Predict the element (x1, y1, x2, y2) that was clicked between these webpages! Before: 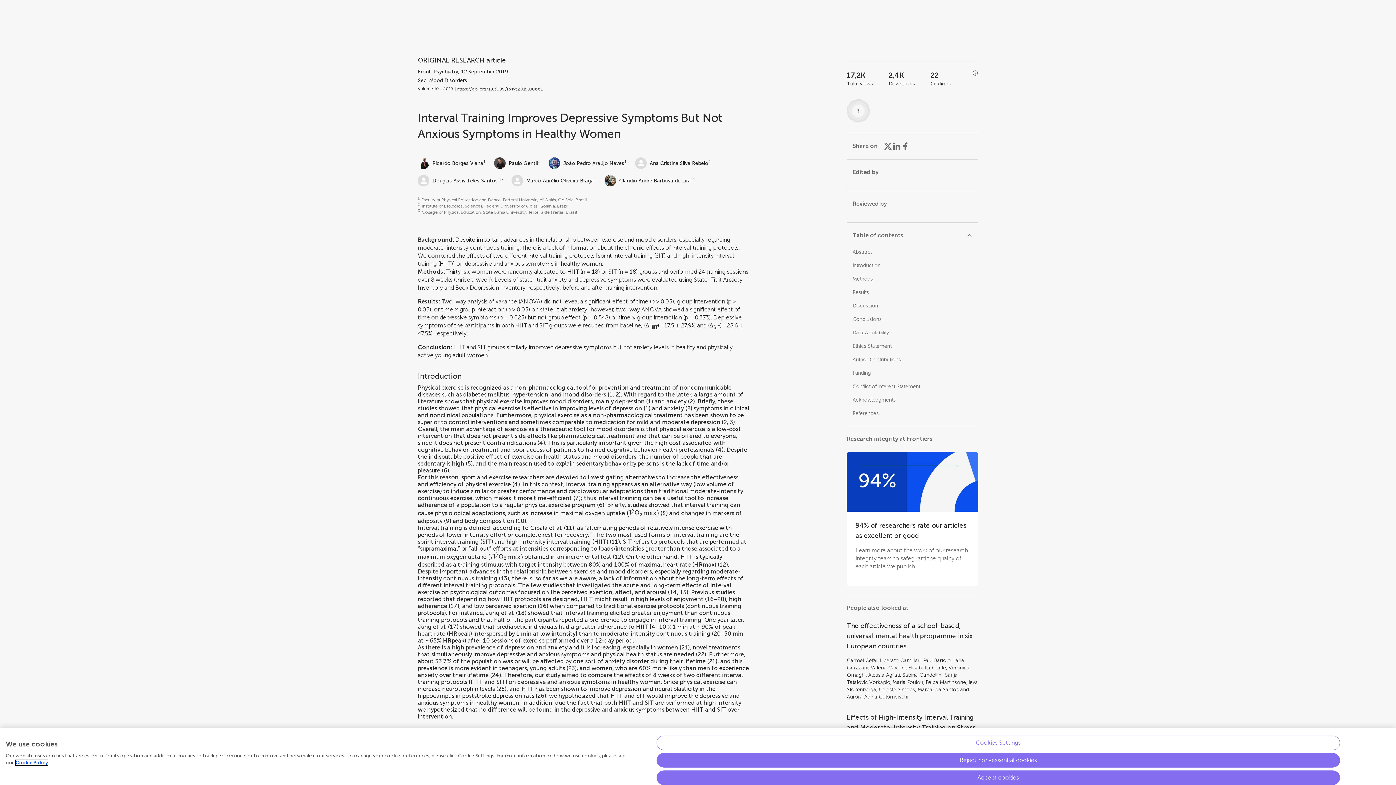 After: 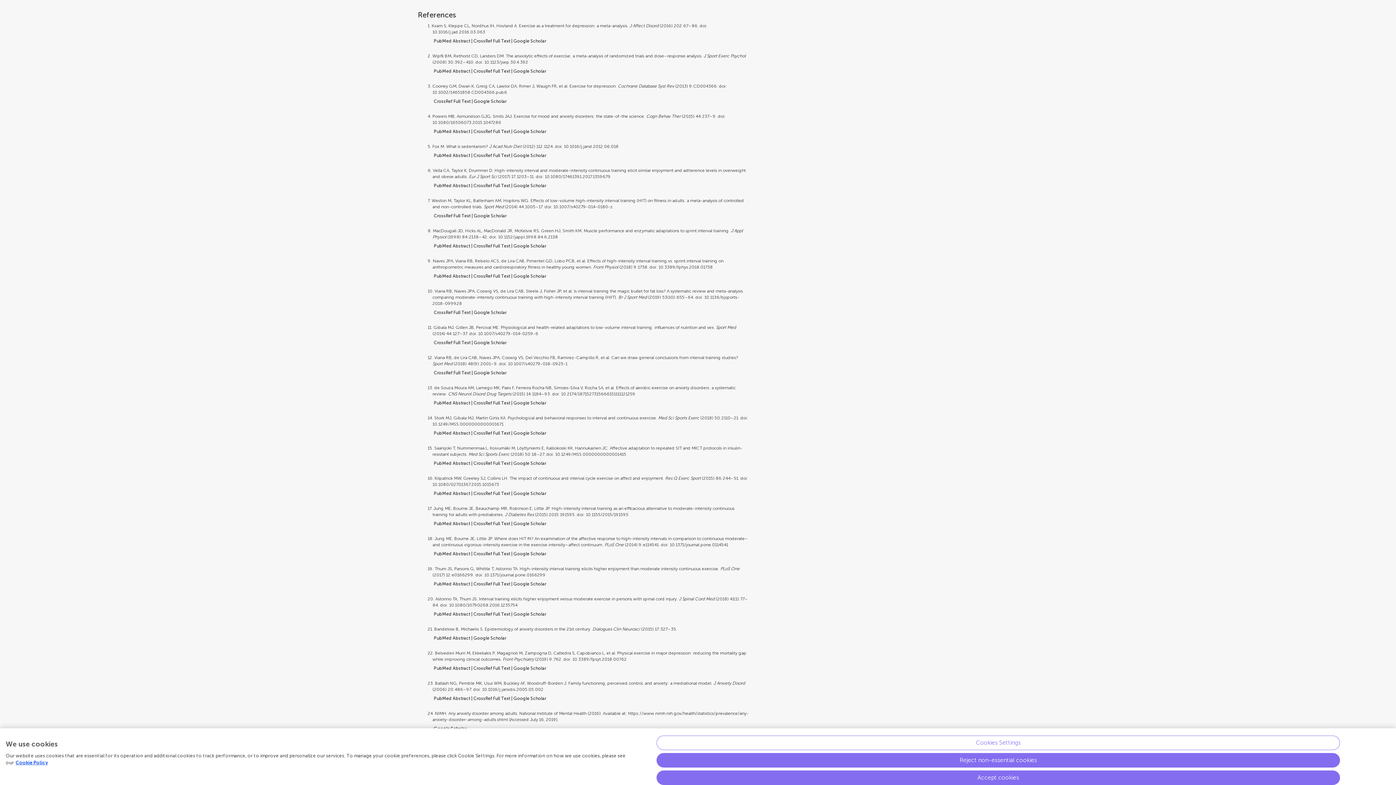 Action: bbox: (648, 398, 651, 404) label: 1